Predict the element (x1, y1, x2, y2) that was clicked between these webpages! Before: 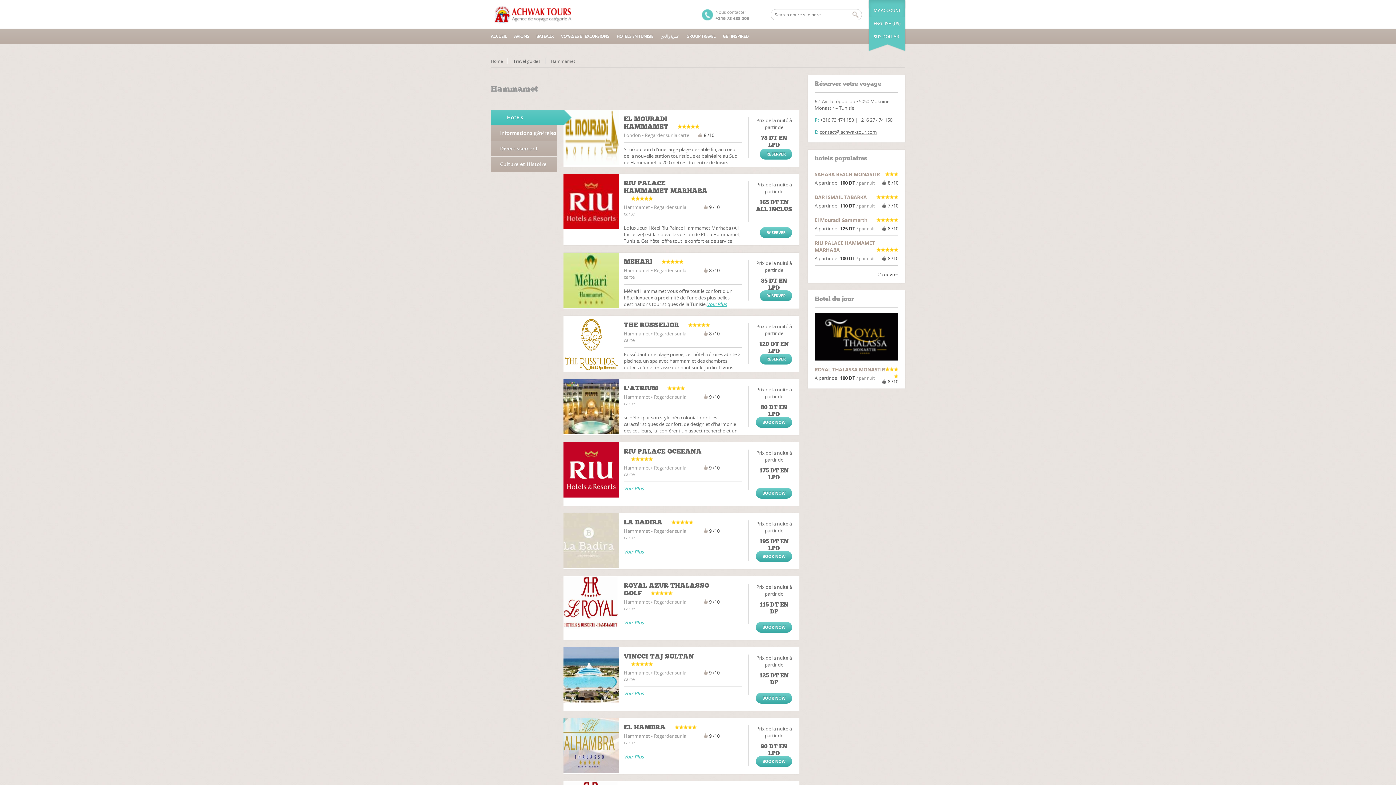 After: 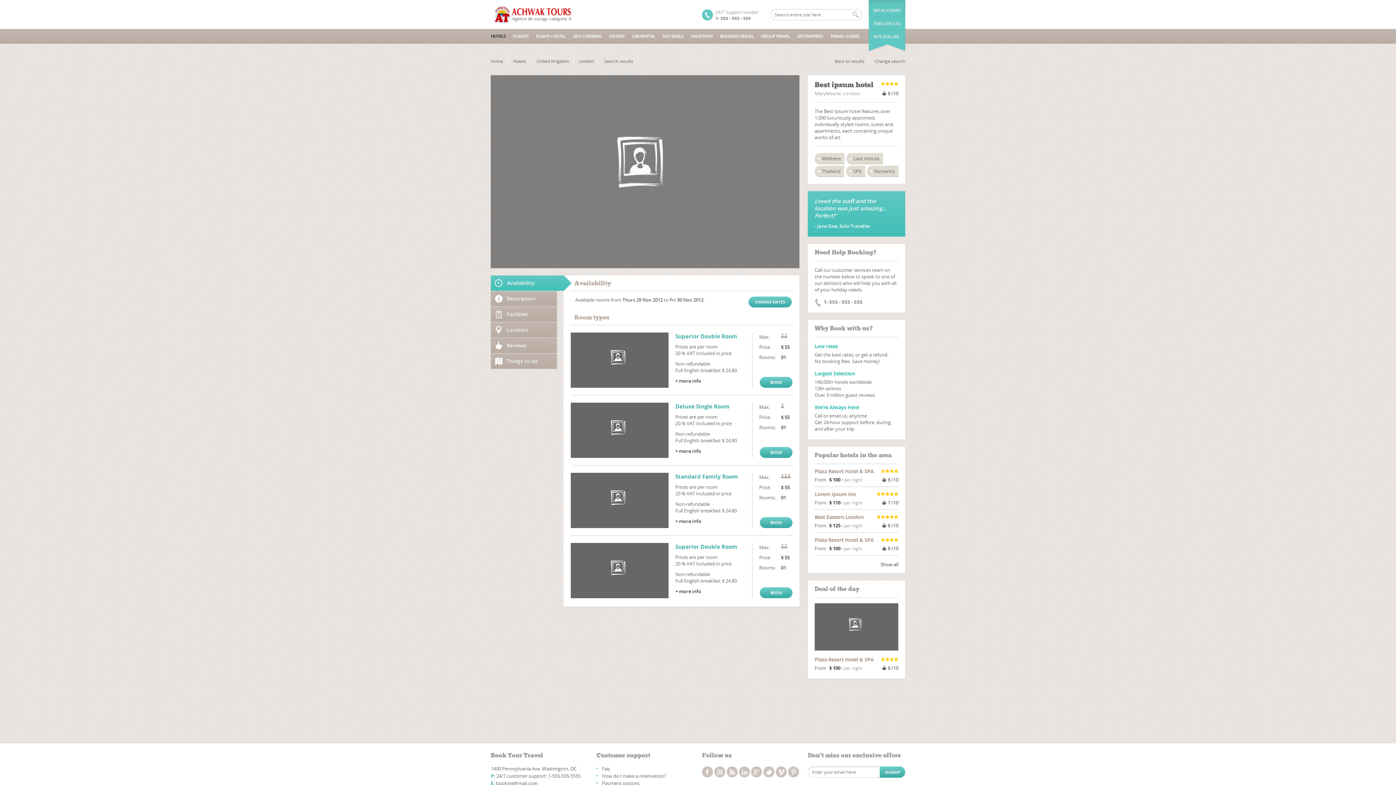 Action: label: BOOK NOW bbox: (756, 693, 792, 704)